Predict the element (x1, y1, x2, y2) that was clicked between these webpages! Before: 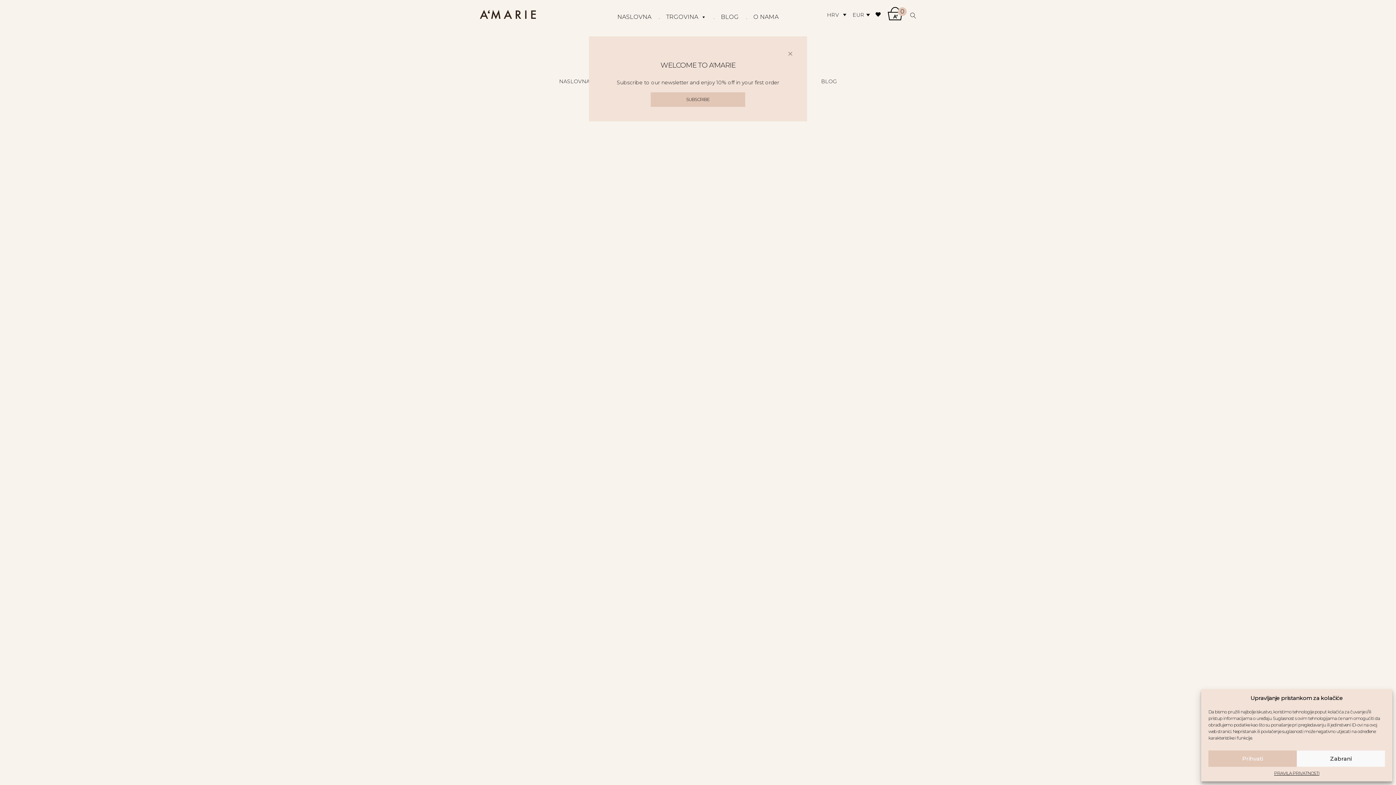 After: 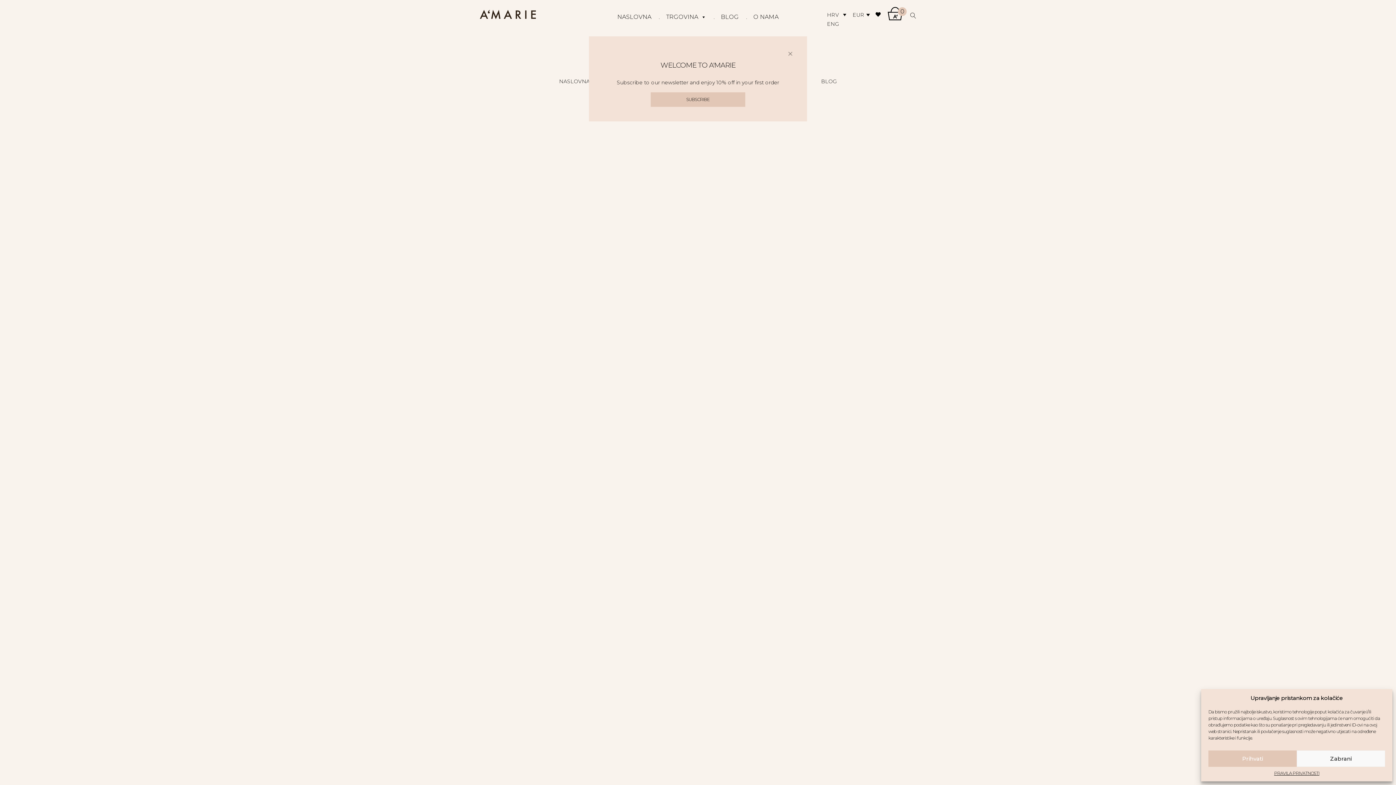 Action: bbox: (823, 9, 850, 19) label: HRV